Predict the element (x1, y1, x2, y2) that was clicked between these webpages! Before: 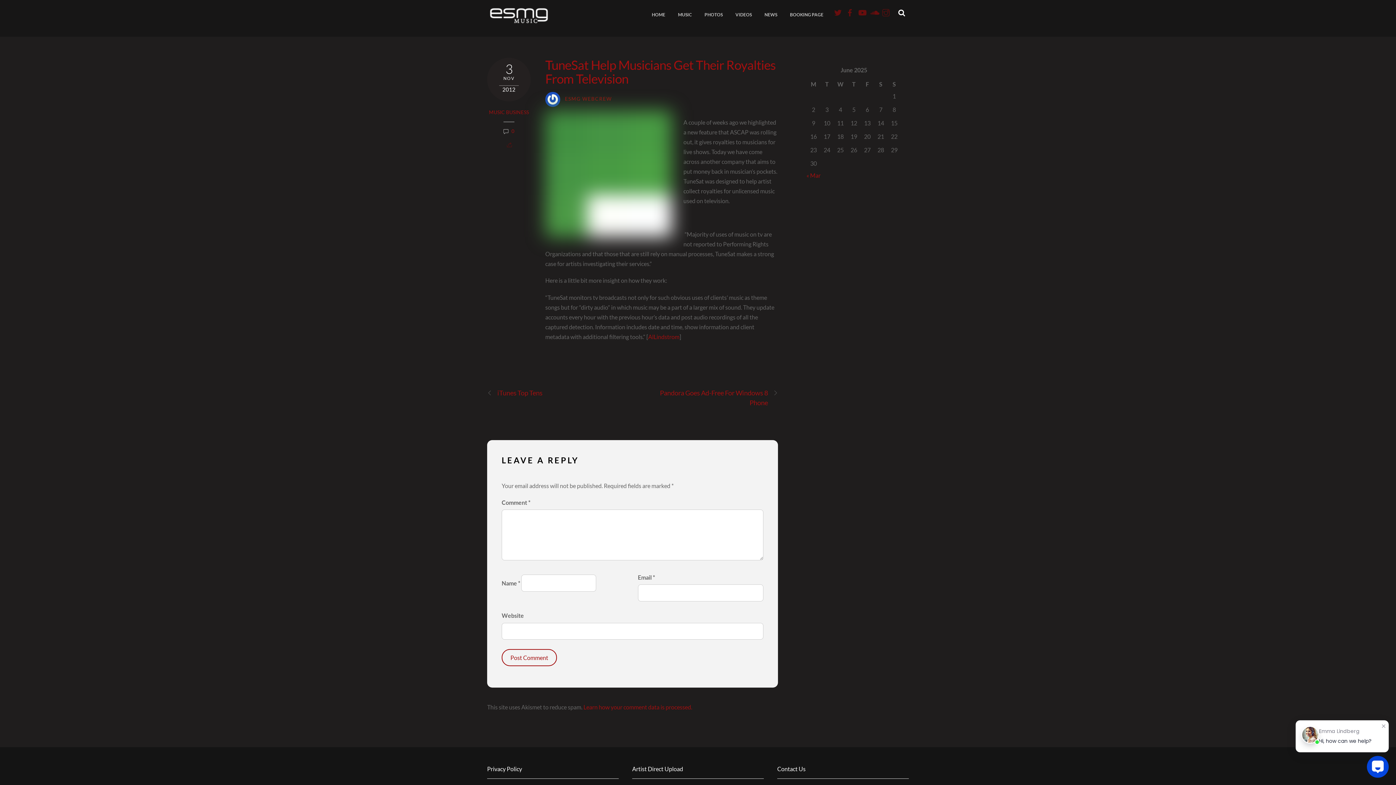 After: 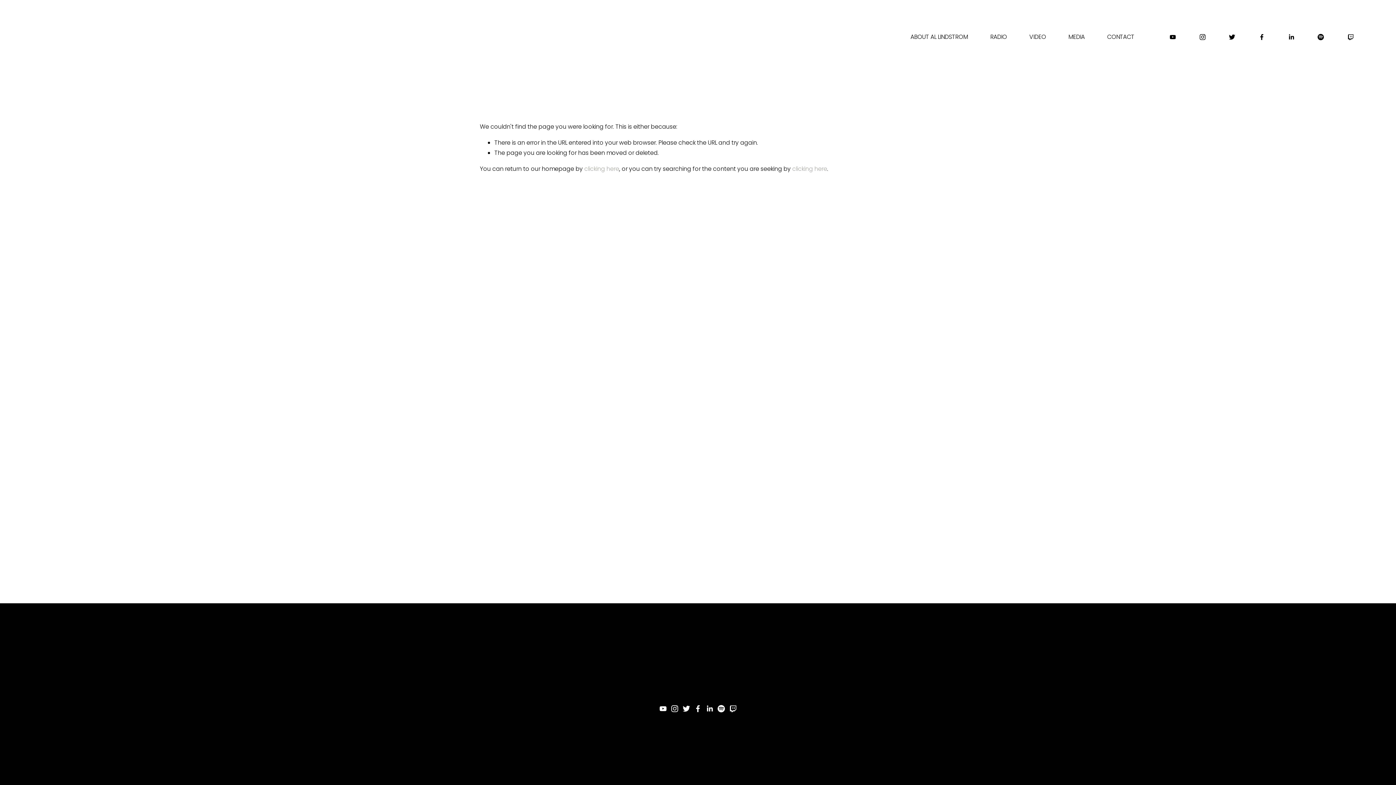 Action: label: AlLindstrom bbox: (648, 333, 679, 340)